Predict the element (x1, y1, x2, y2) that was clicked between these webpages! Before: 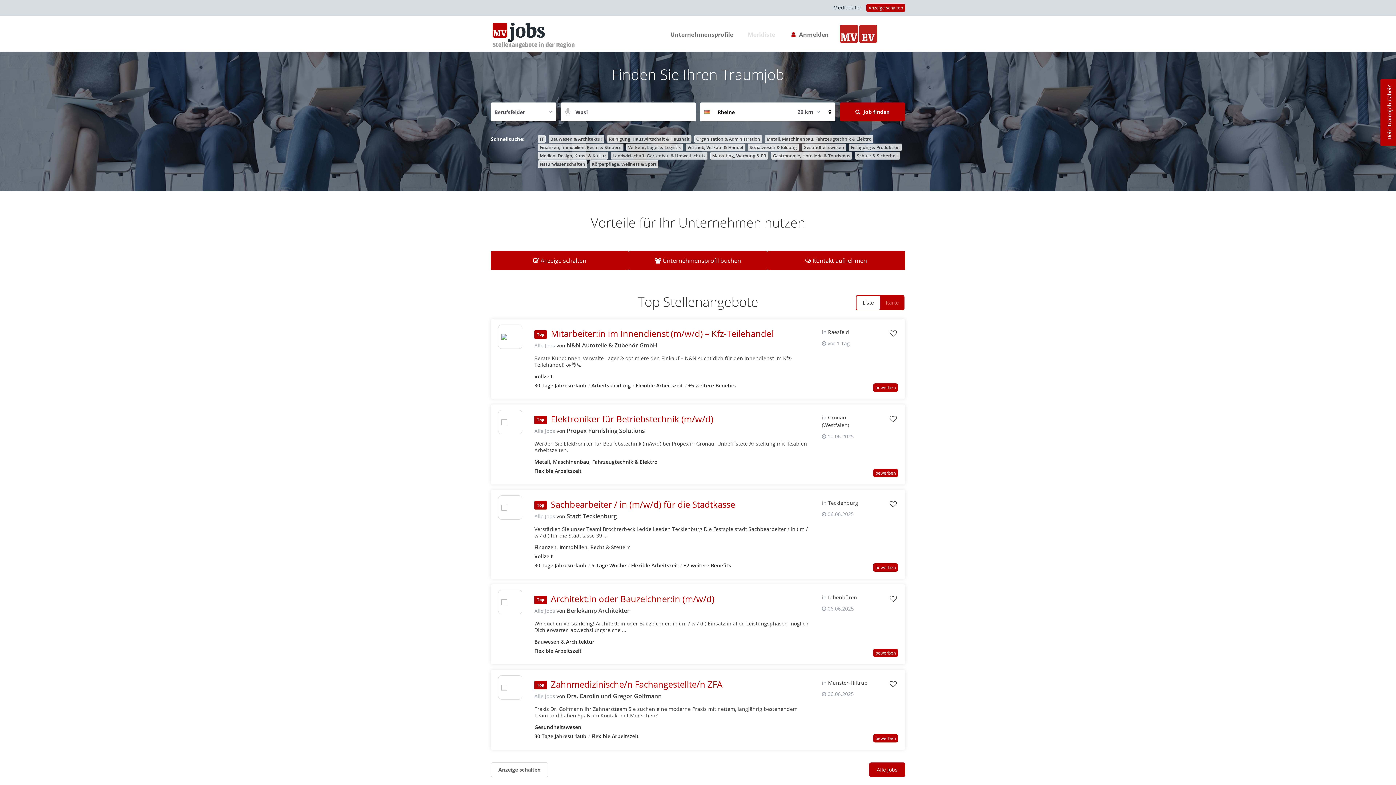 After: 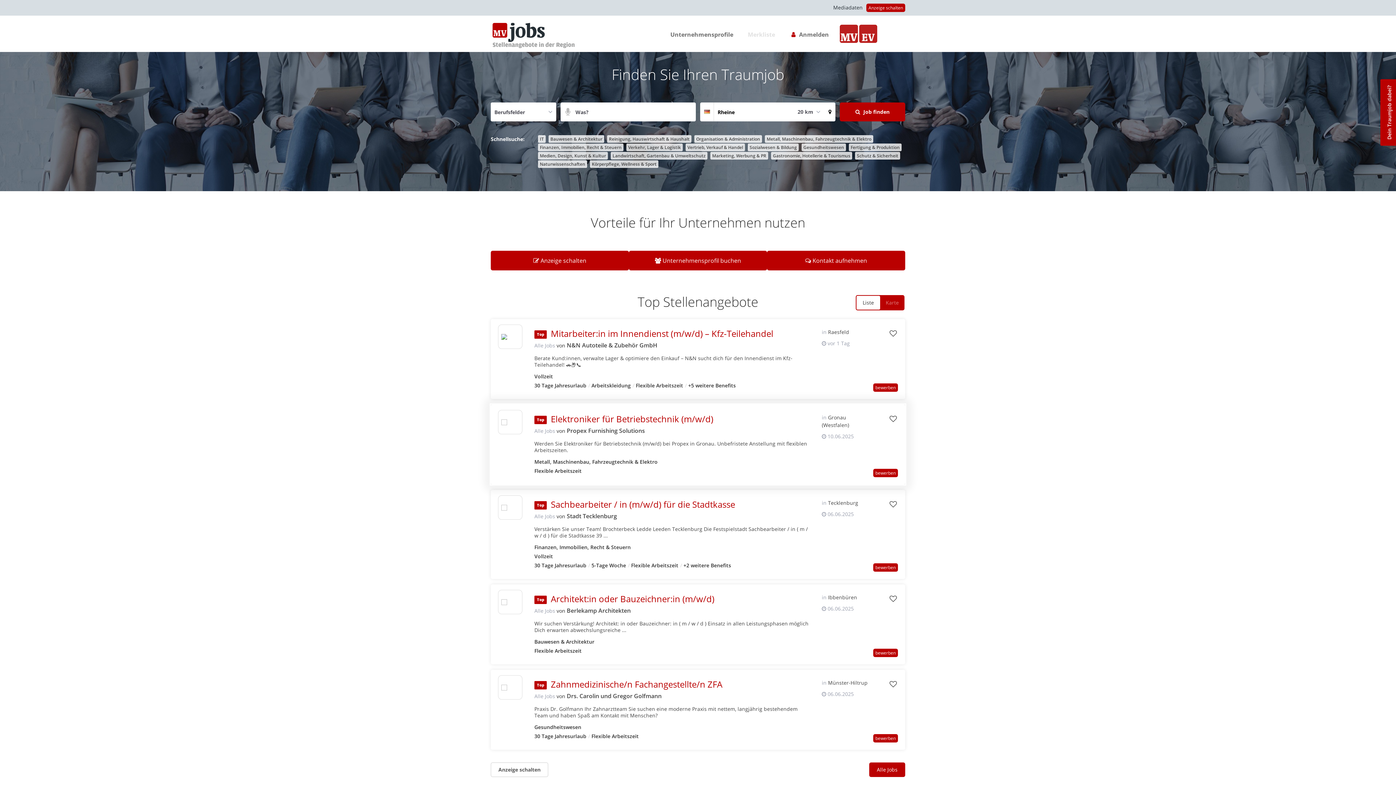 Action: label: Alle Jobs von  bbox: (534, 426, 555, 435)